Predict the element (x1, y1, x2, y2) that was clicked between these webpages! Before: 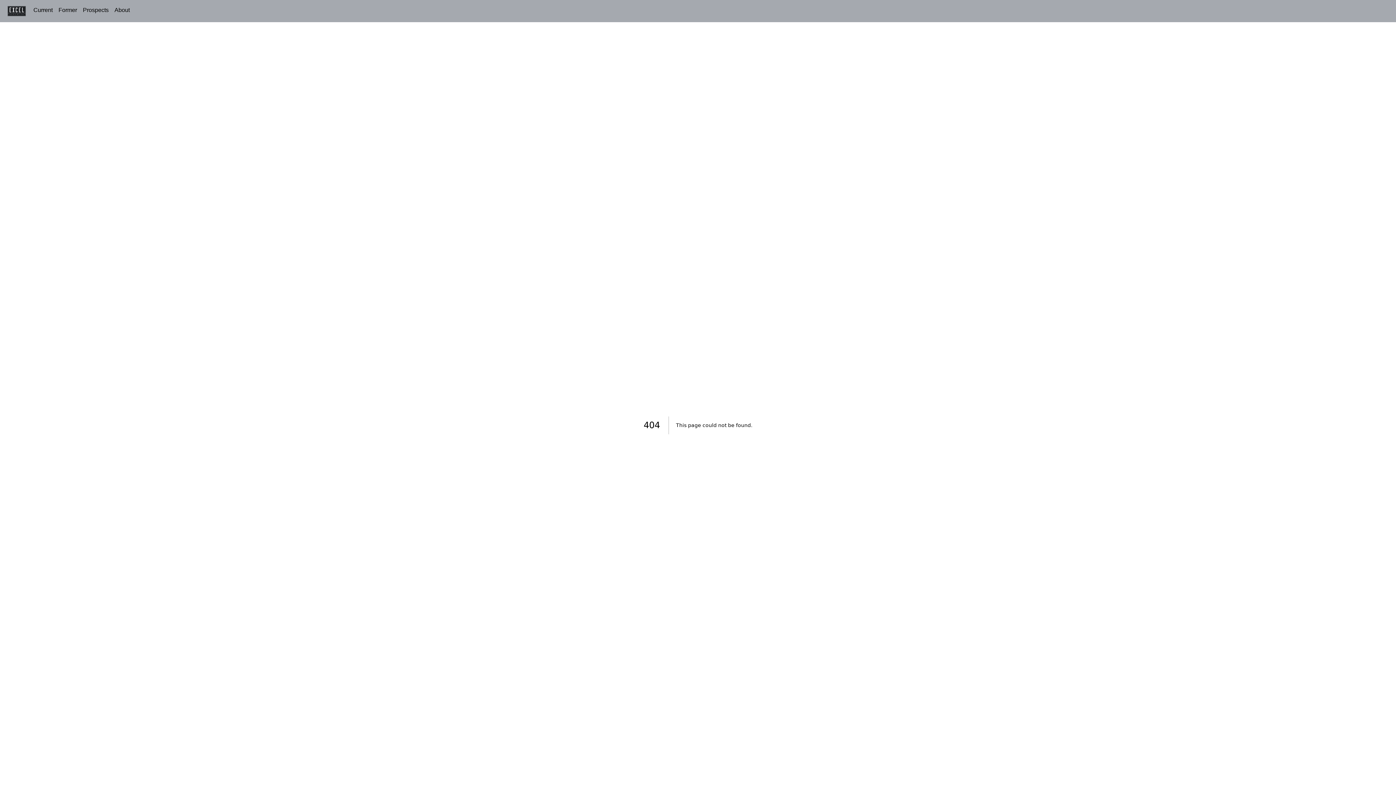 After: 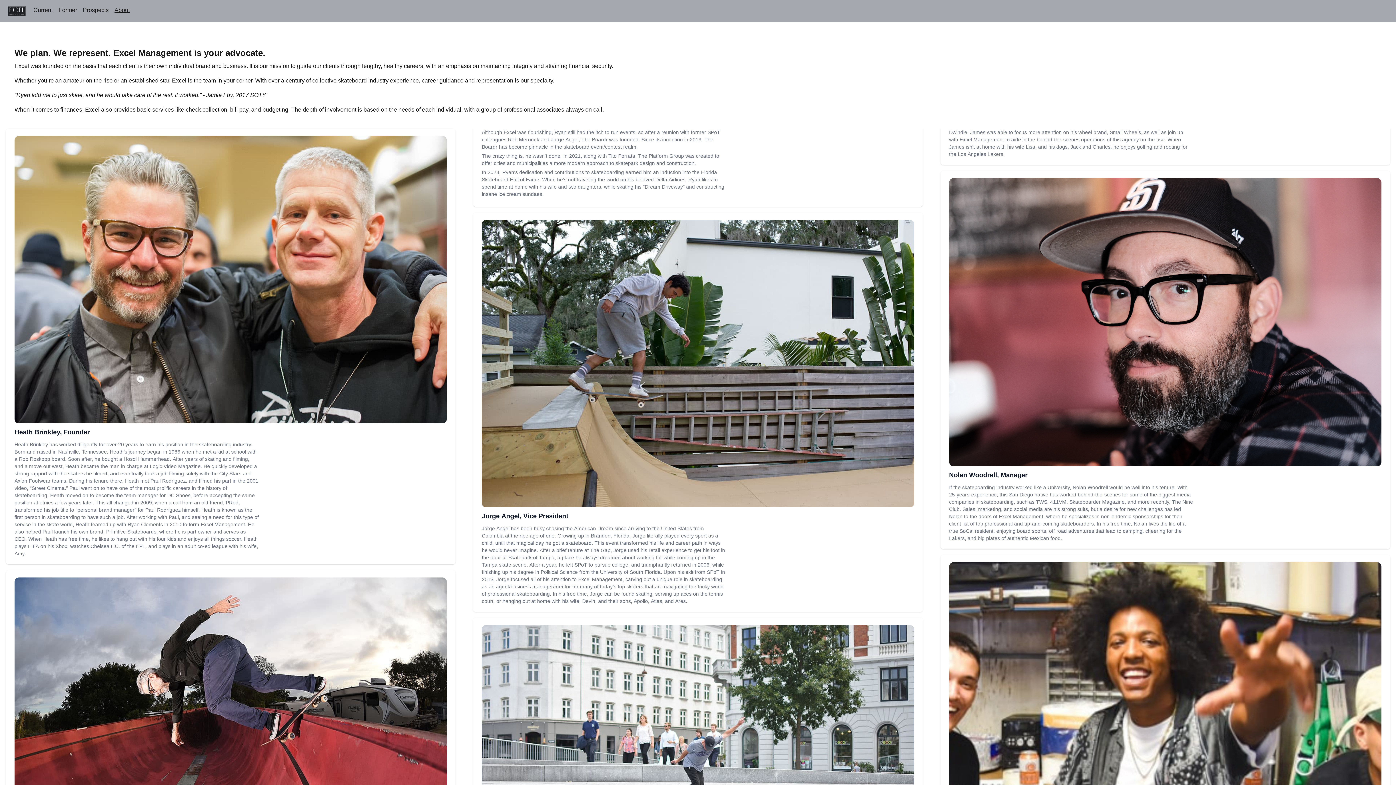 Action: bbox: (114, 5, 129, 16) label: About